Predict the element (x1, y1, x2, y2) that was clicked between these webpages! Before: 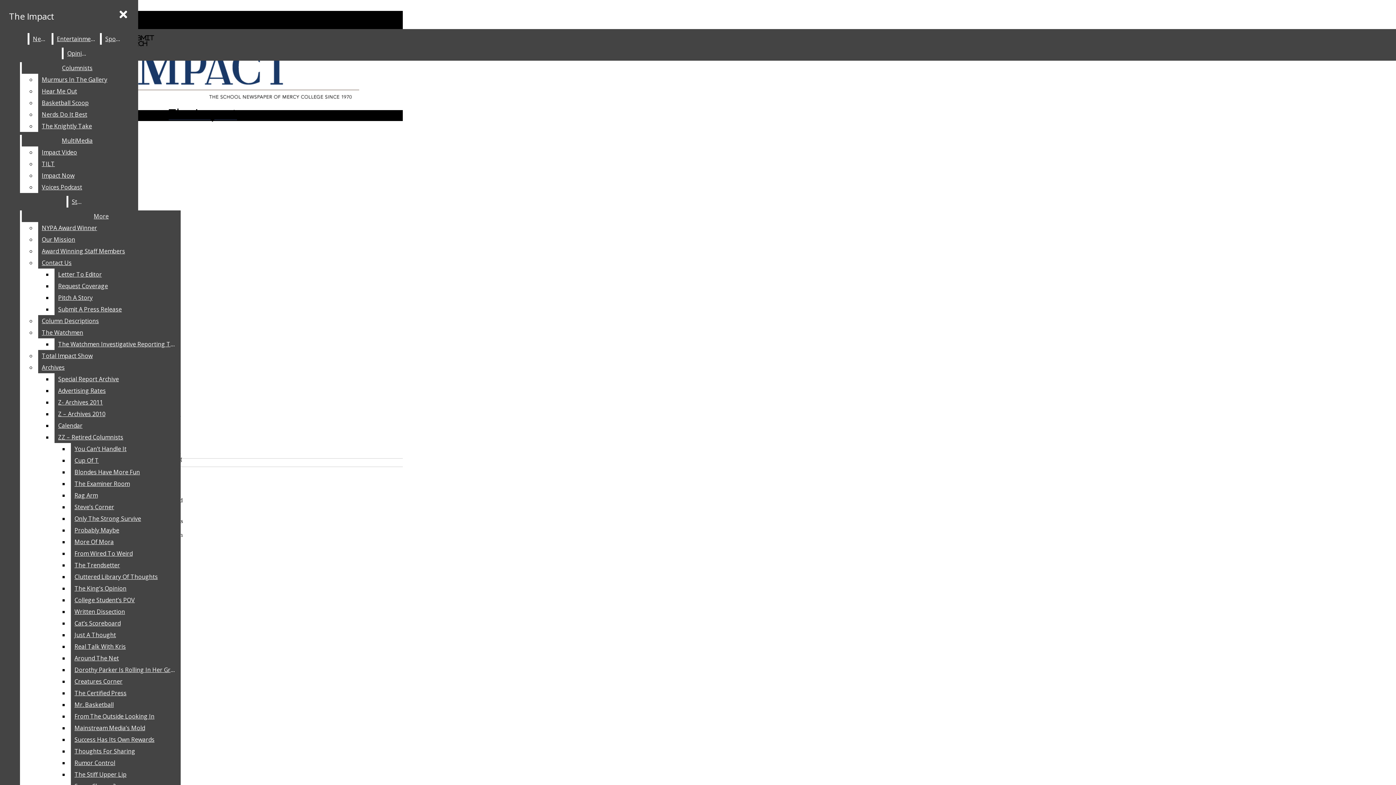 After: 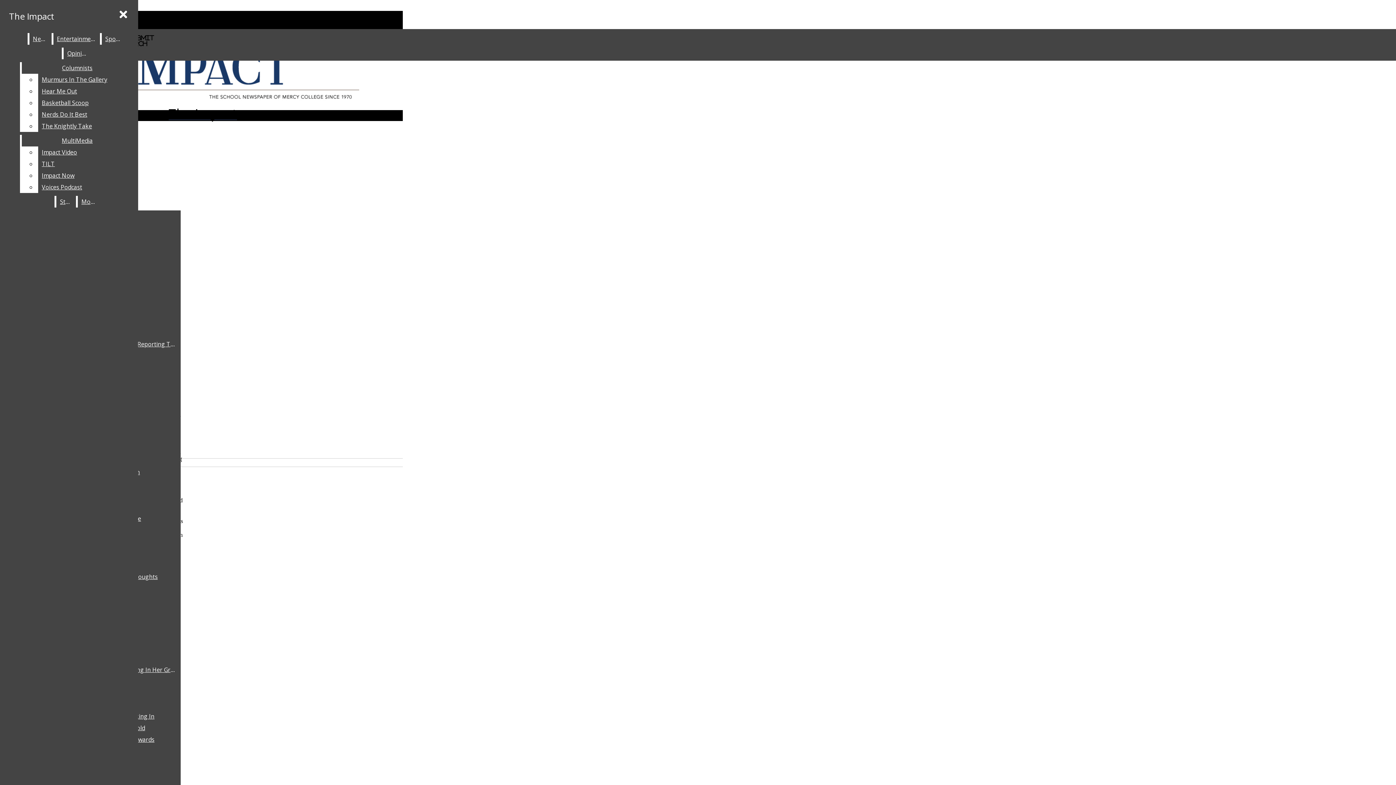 Action: bbox: (70, 559, 180, 571) label: The Trendsetter